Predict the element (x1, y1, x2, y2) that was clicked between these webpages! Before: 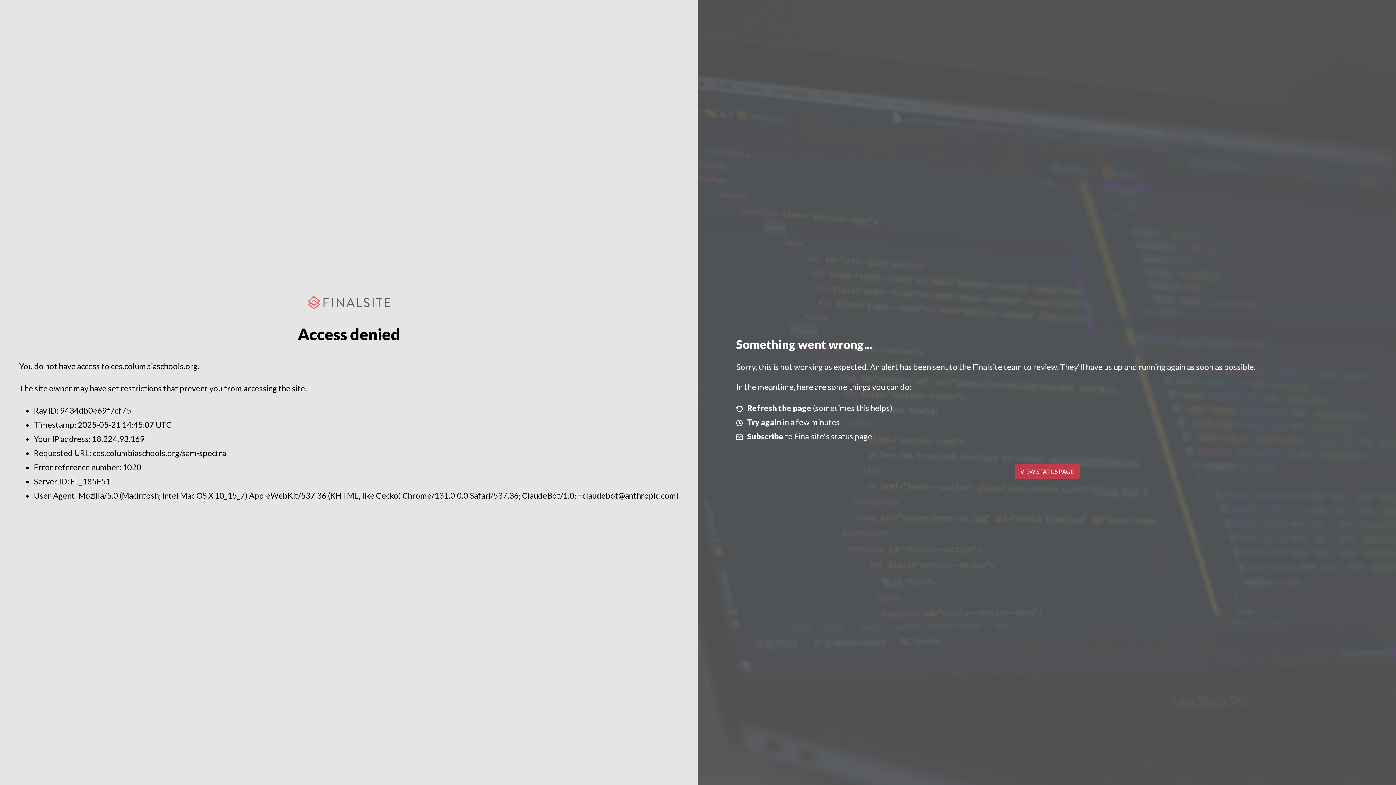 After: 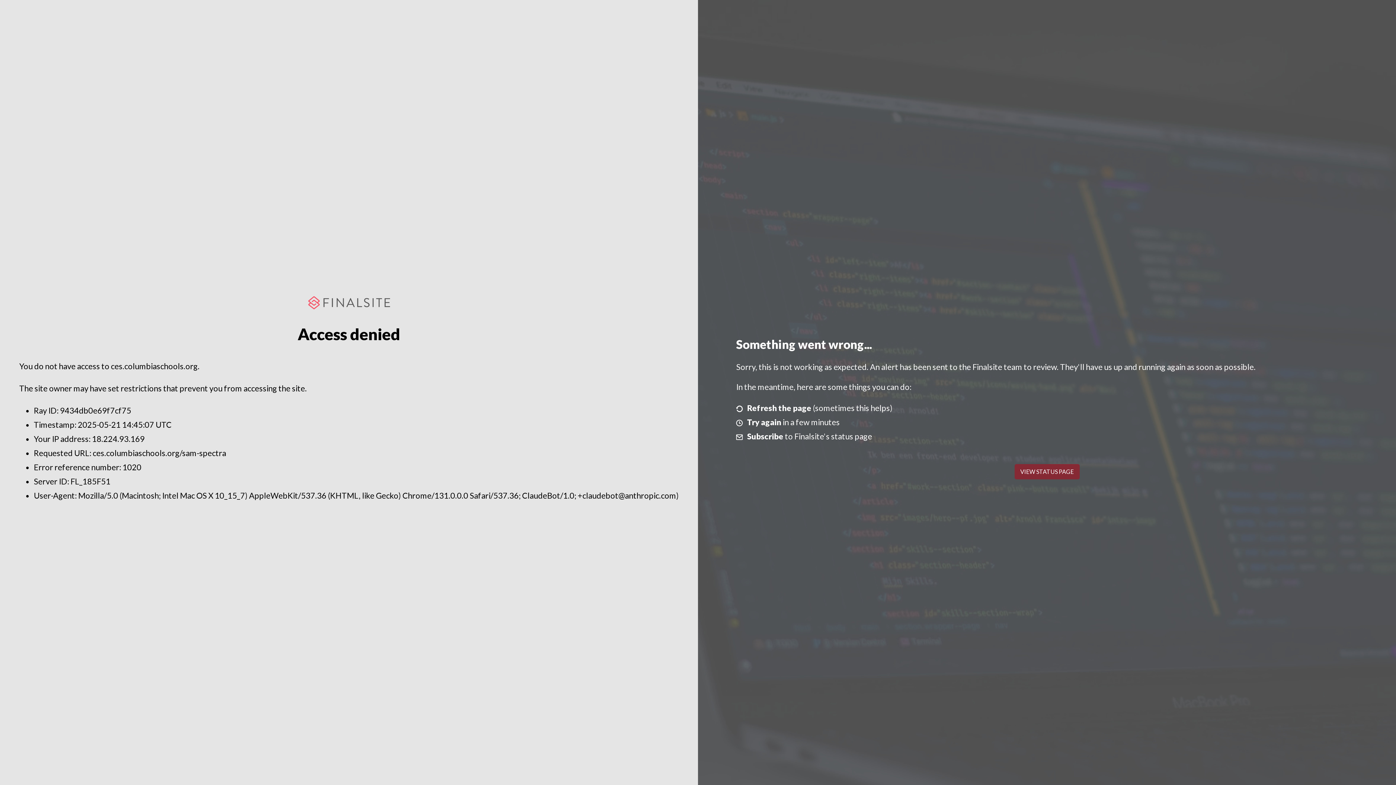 Action: bbox: (1014, 464, 1079, 479) label: VIEW STATUS PAGE